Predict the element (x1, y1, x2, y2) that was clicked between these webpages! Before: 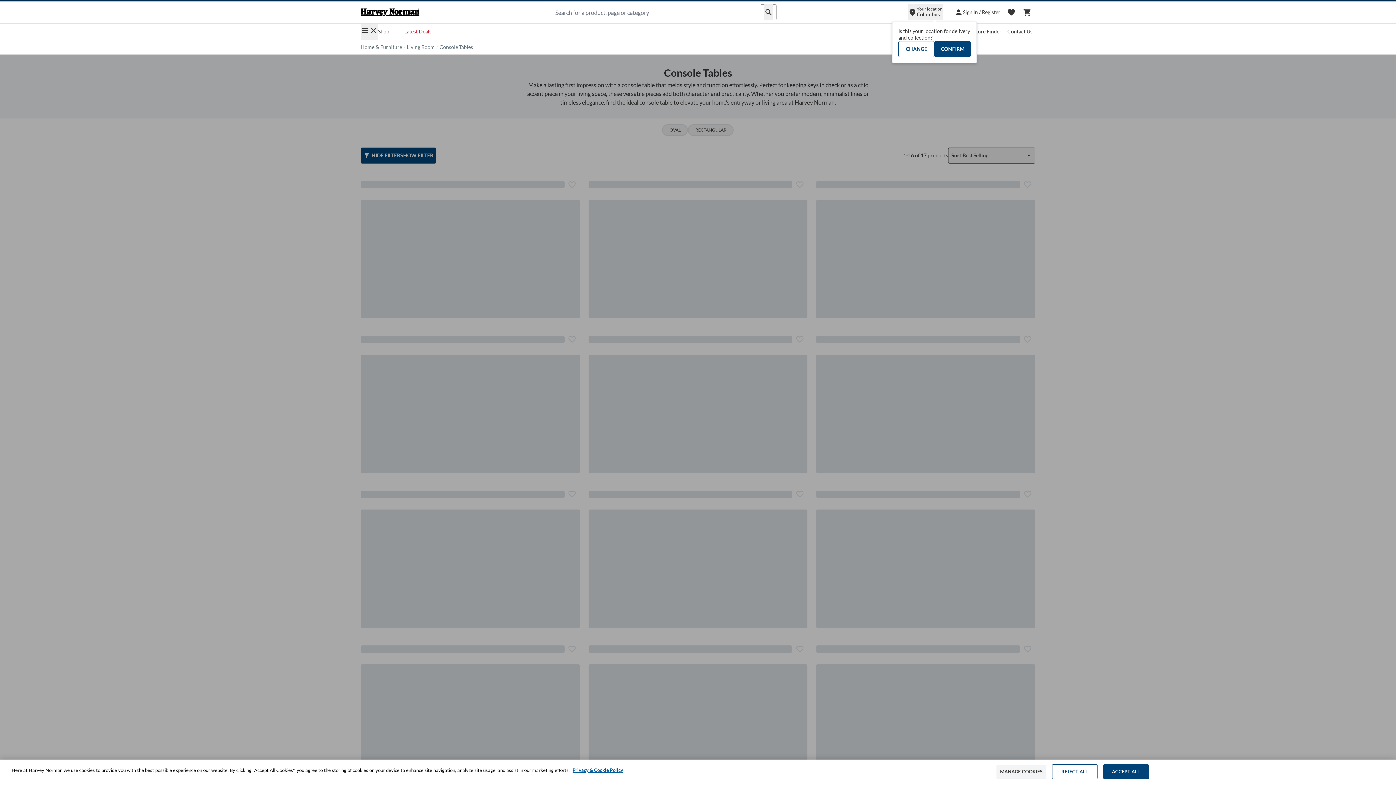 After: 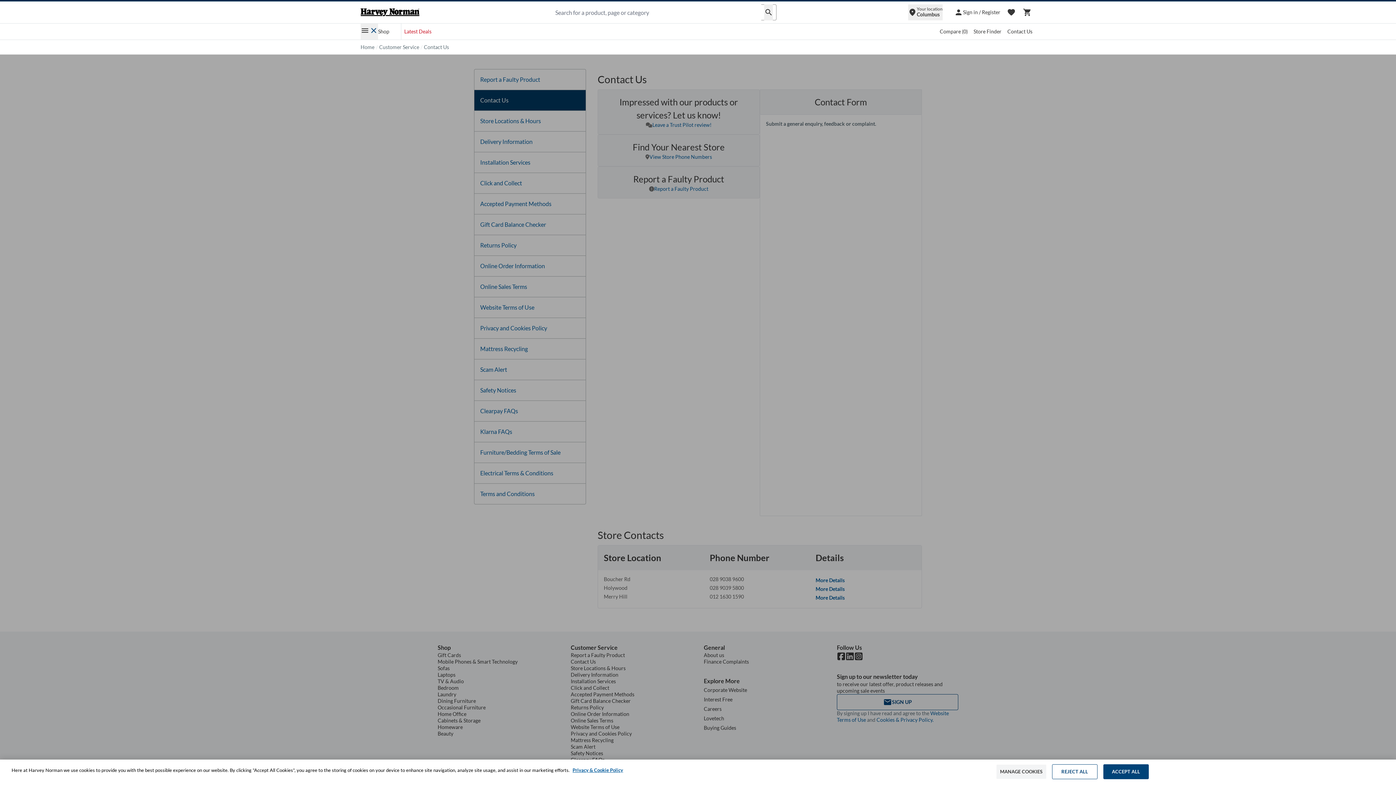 Action: label: Contact Us bbox: (1004, 23, 1035, 39)